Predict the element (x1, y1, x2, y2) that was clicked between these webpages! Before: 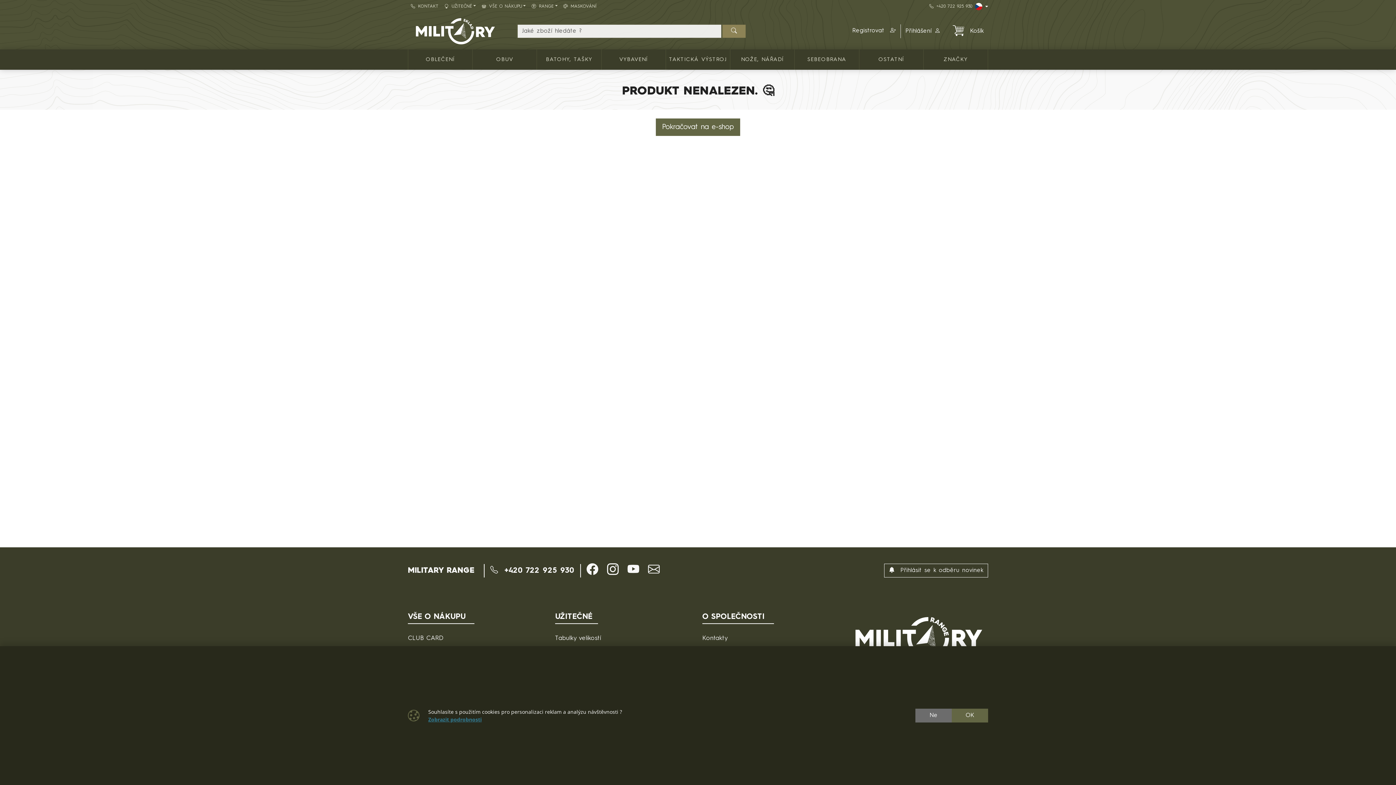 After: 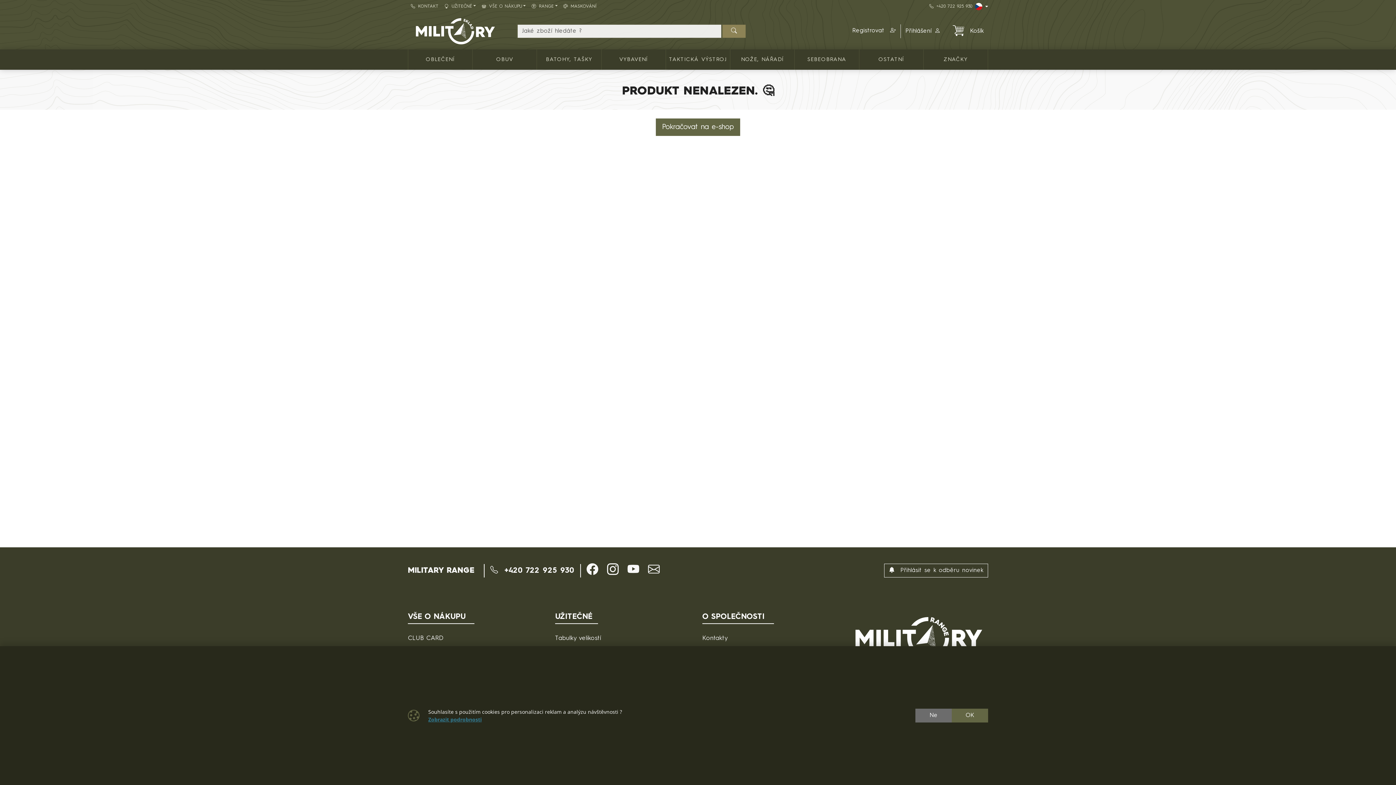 Action: bbox: (900, 24, 945, 38) label: Přihlášení